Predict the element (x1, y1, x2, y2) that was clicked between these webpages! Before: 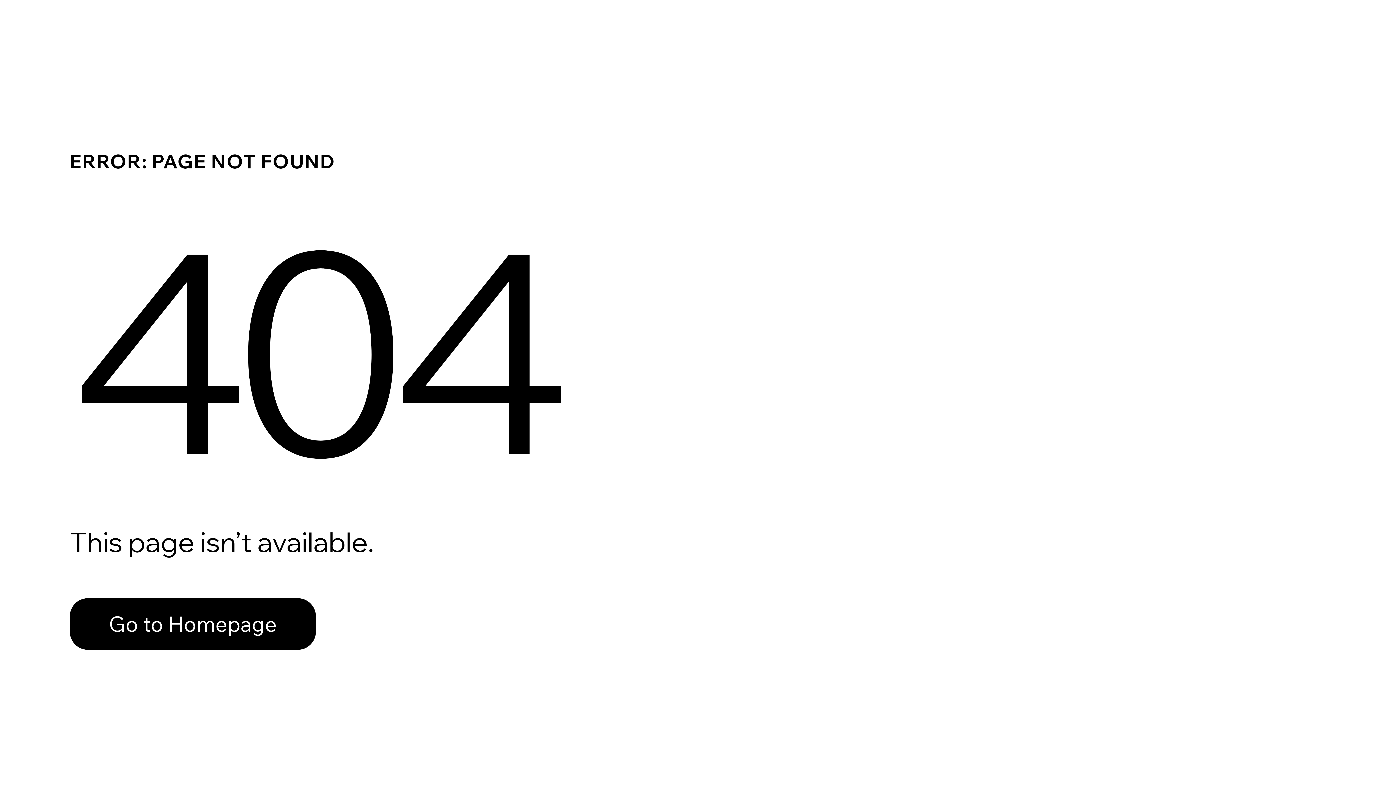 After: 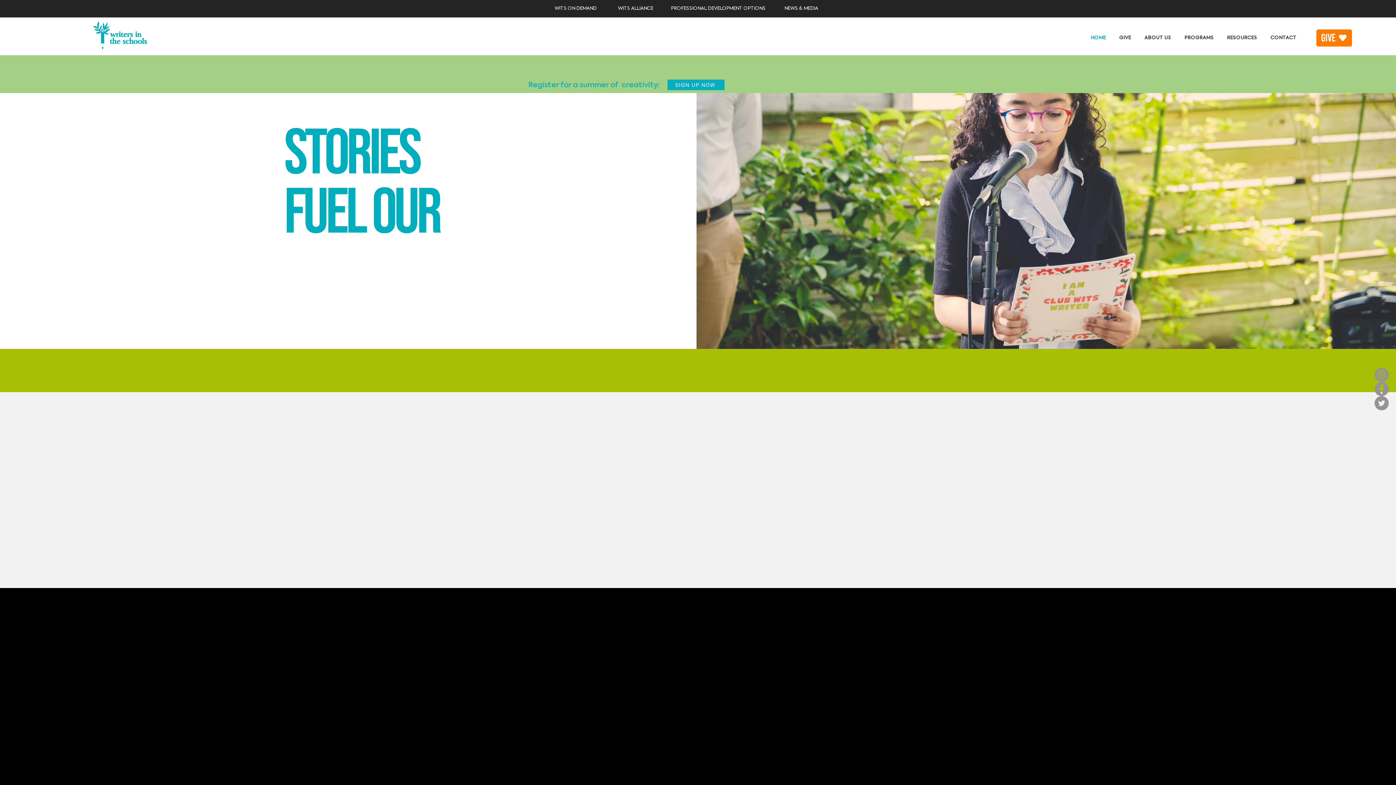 Action: bbox: (69, 582, 768, 659) label: Go to Homepage